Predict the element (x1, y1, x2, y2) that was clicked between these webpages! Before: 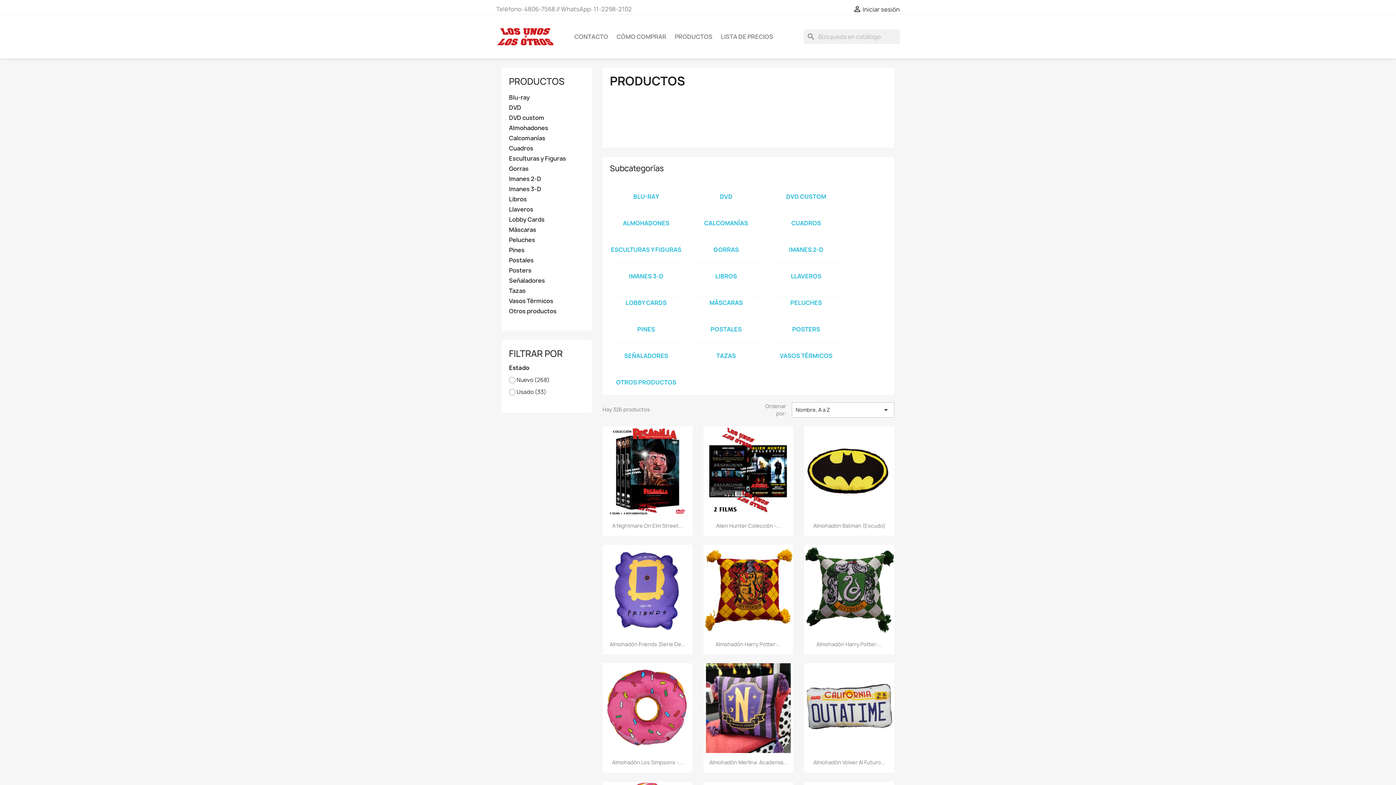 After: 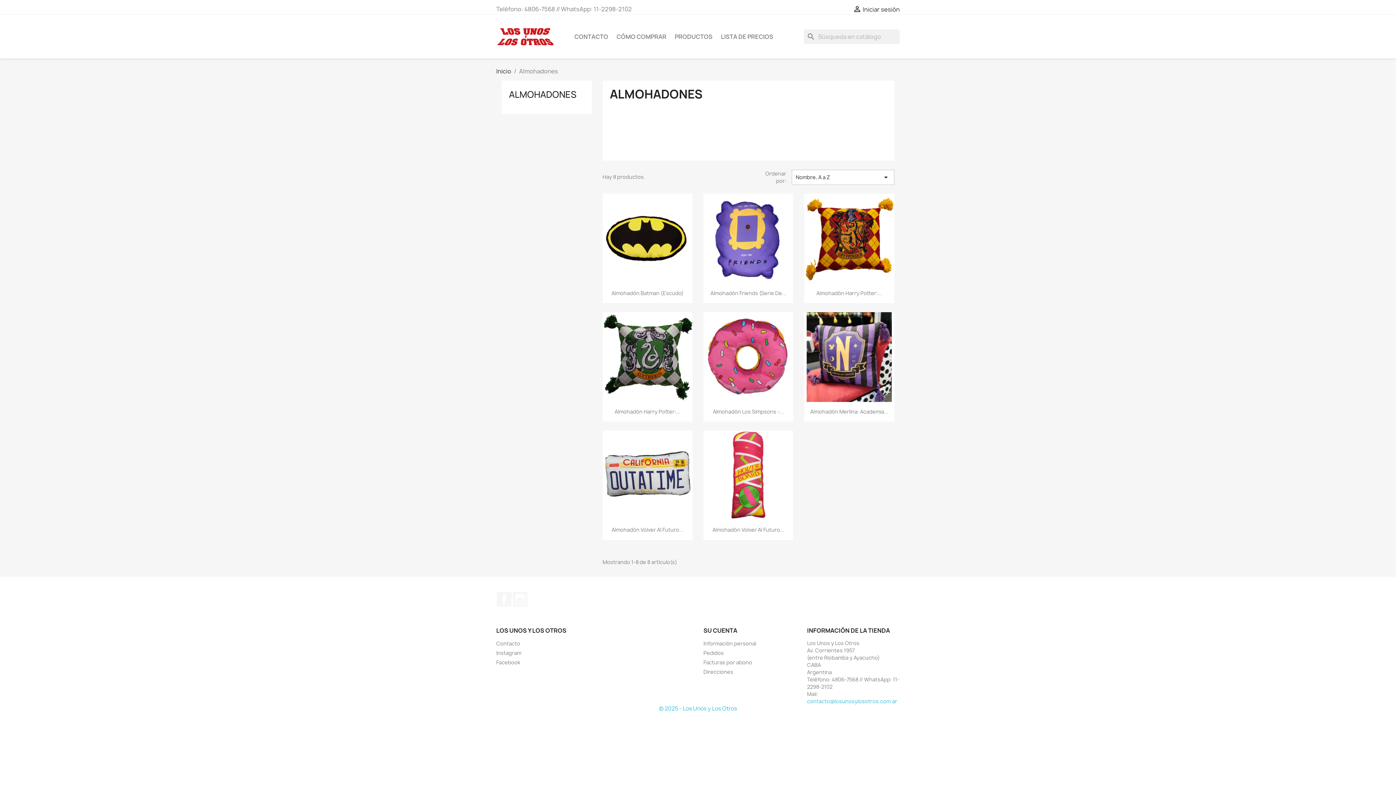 Action: label: ALMOHADONES bbox: (623, 219, 669, 227)